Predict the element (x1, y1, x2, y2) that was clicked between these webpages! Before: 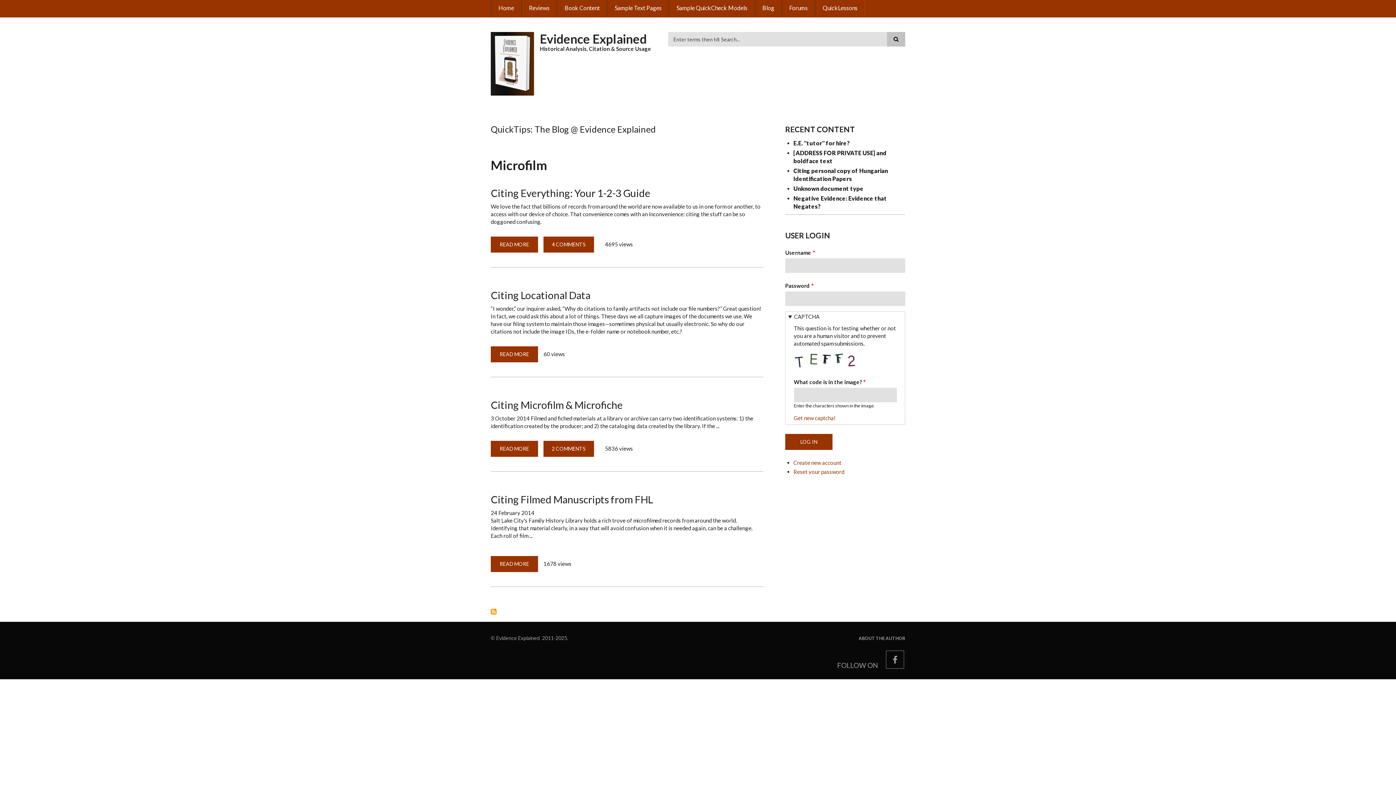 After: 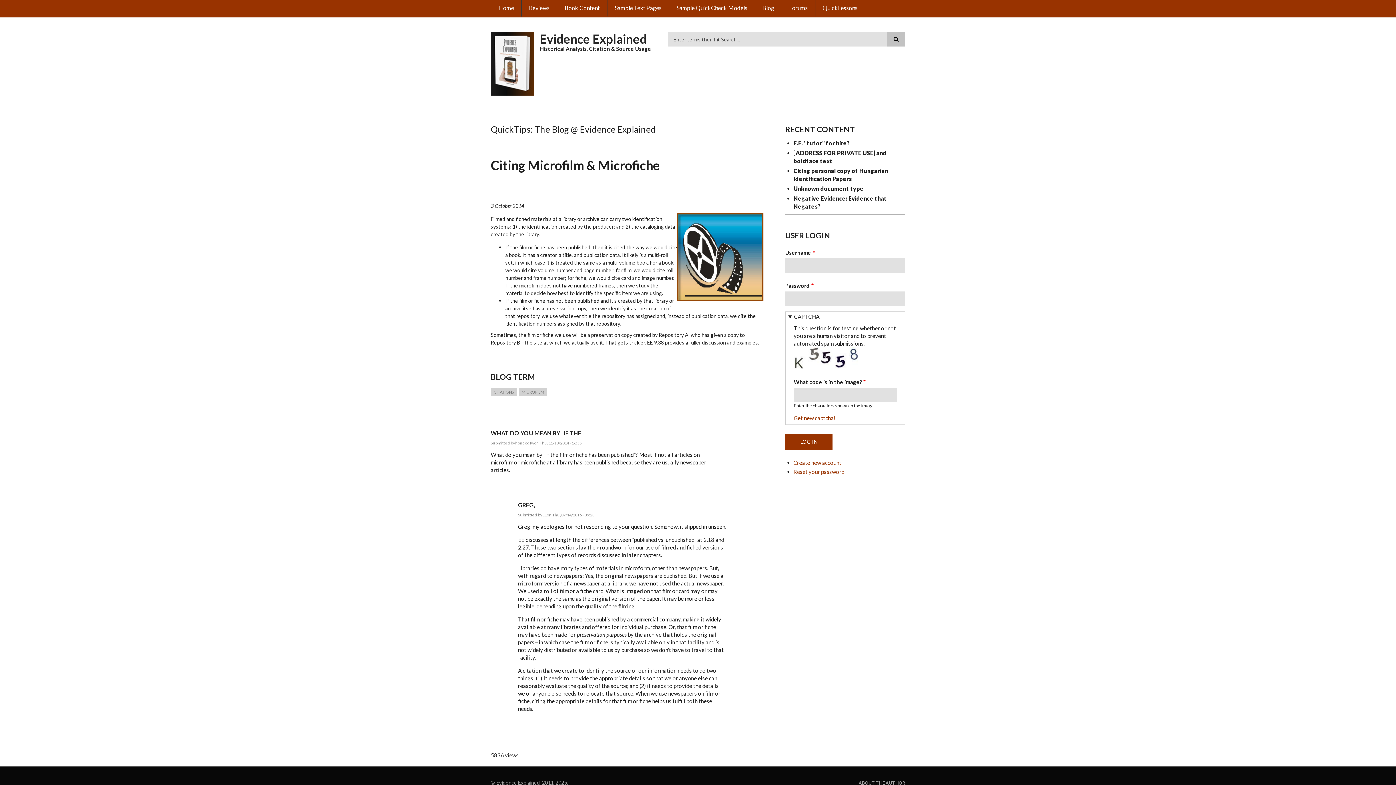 Action: label: READ MORE
ABOUT CITING MICROFILM & MICROFICHE bbox: (490, 441, 538, 457)